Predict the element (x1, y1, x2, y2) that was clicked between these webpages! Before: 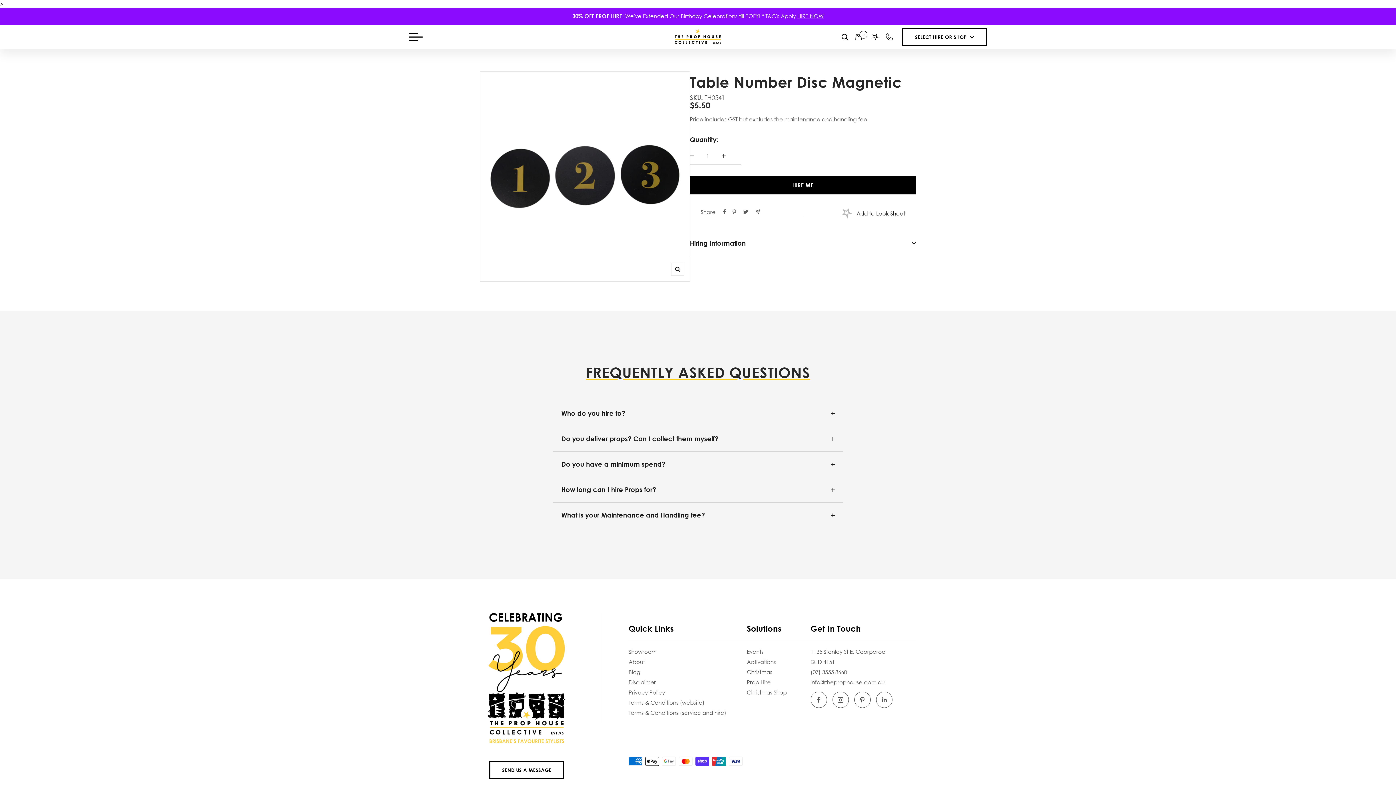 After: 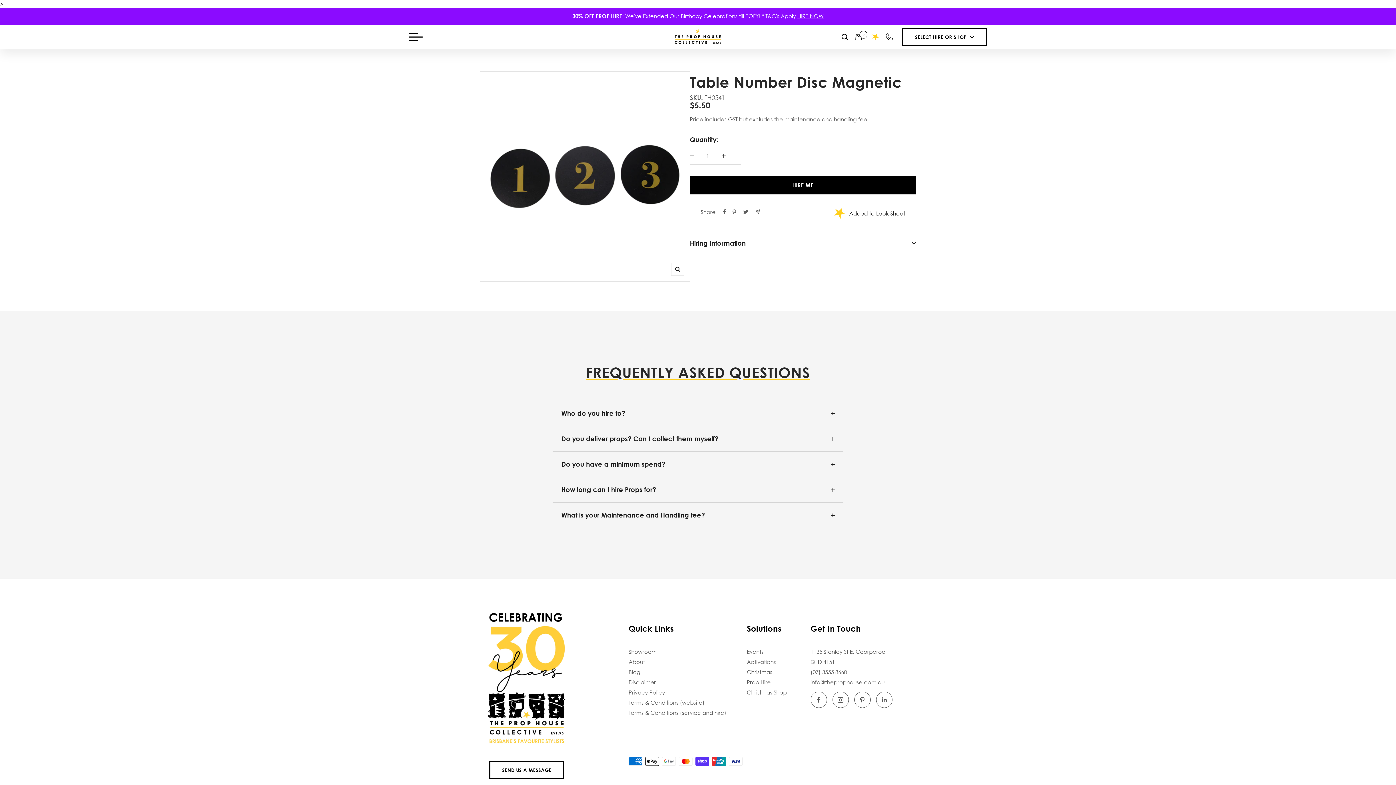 Action: label: Add to Look Sheet bbox: (841, 207, 905, 218)